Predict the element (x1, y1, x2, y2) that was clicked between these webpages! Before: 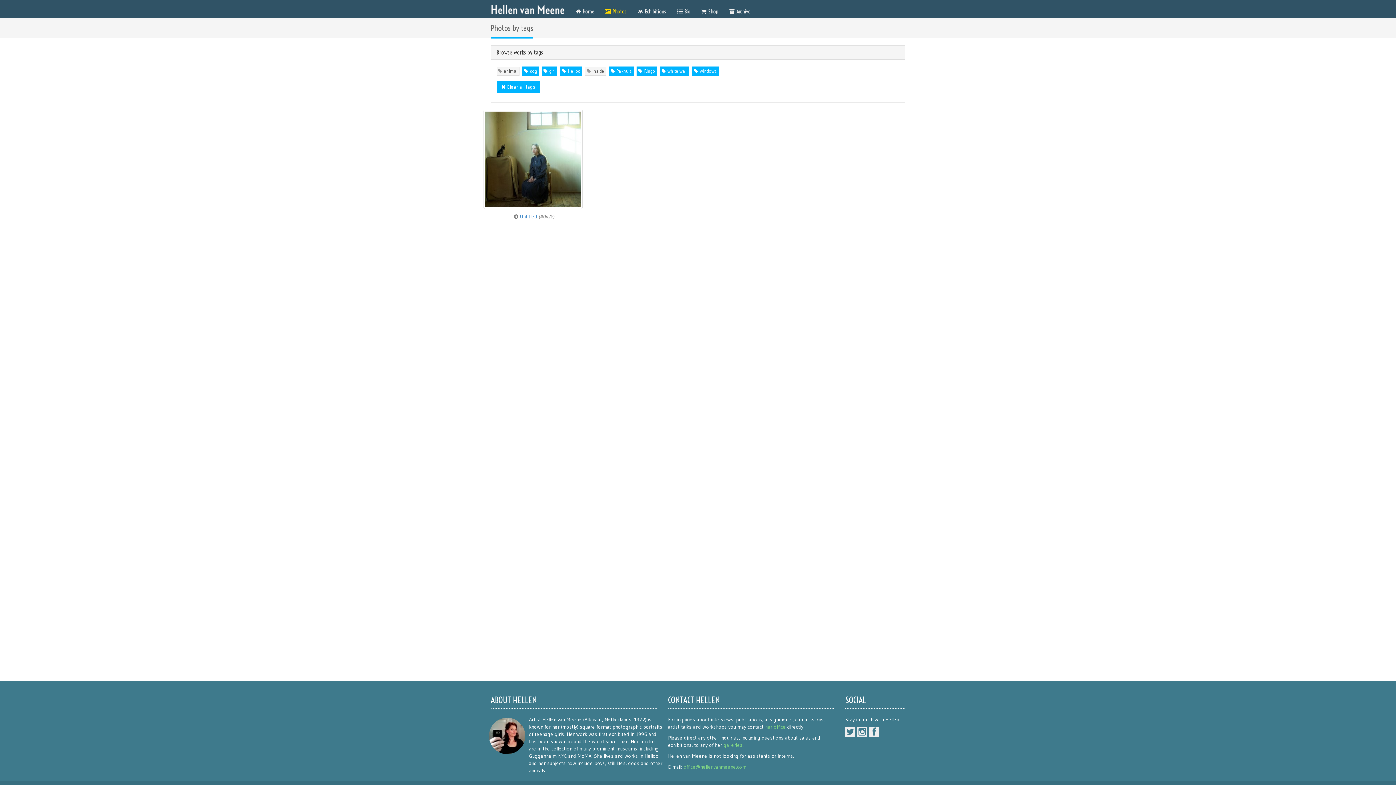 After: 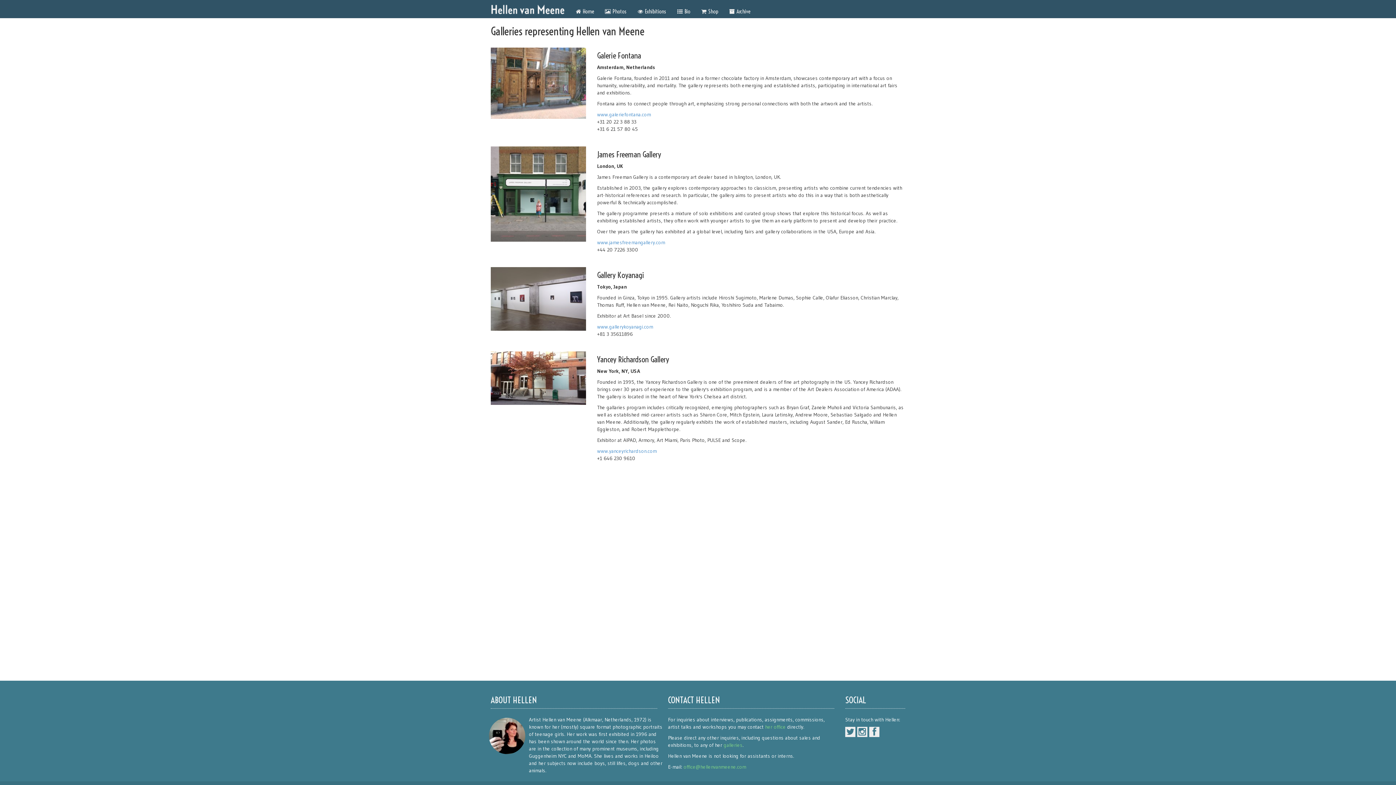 Action: bbox: (723, 742, 742, 748) label: galleries